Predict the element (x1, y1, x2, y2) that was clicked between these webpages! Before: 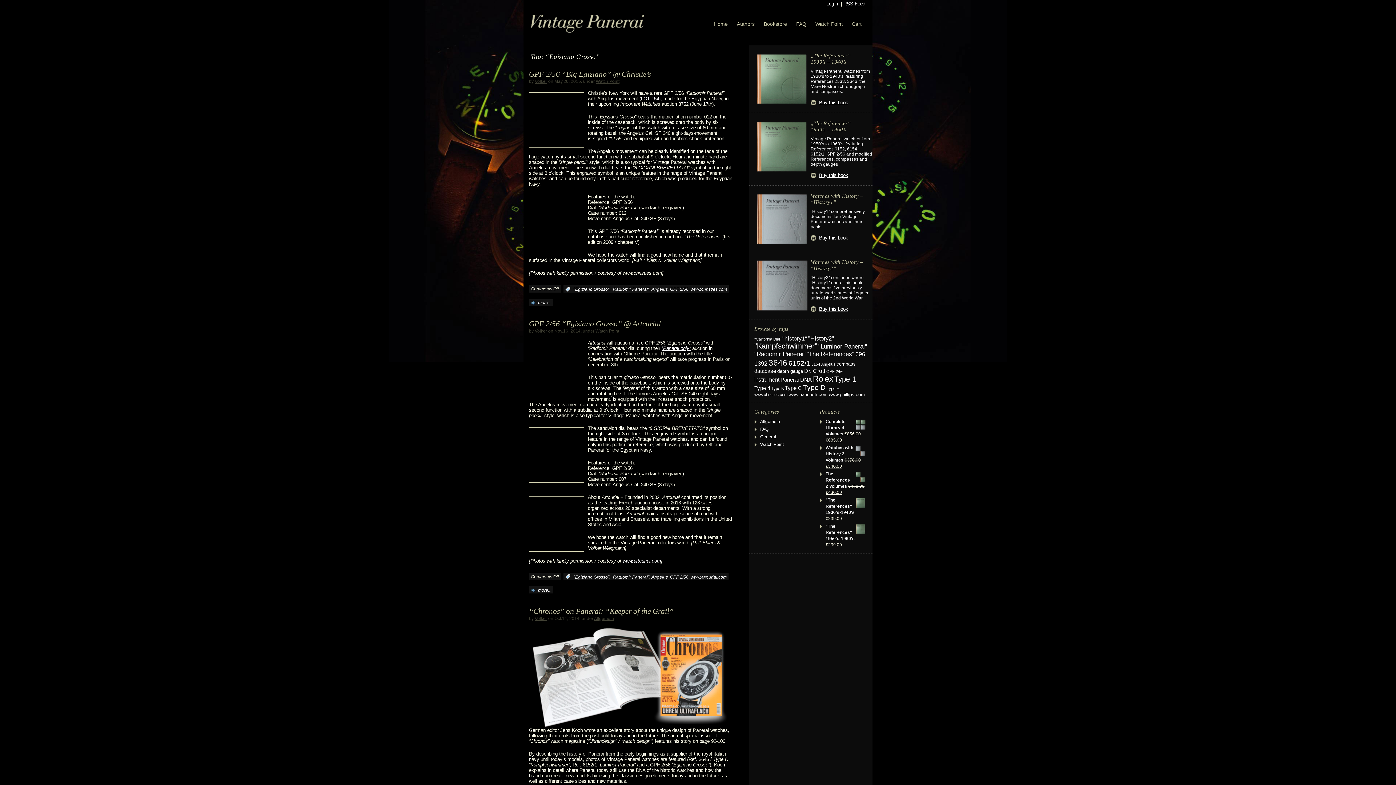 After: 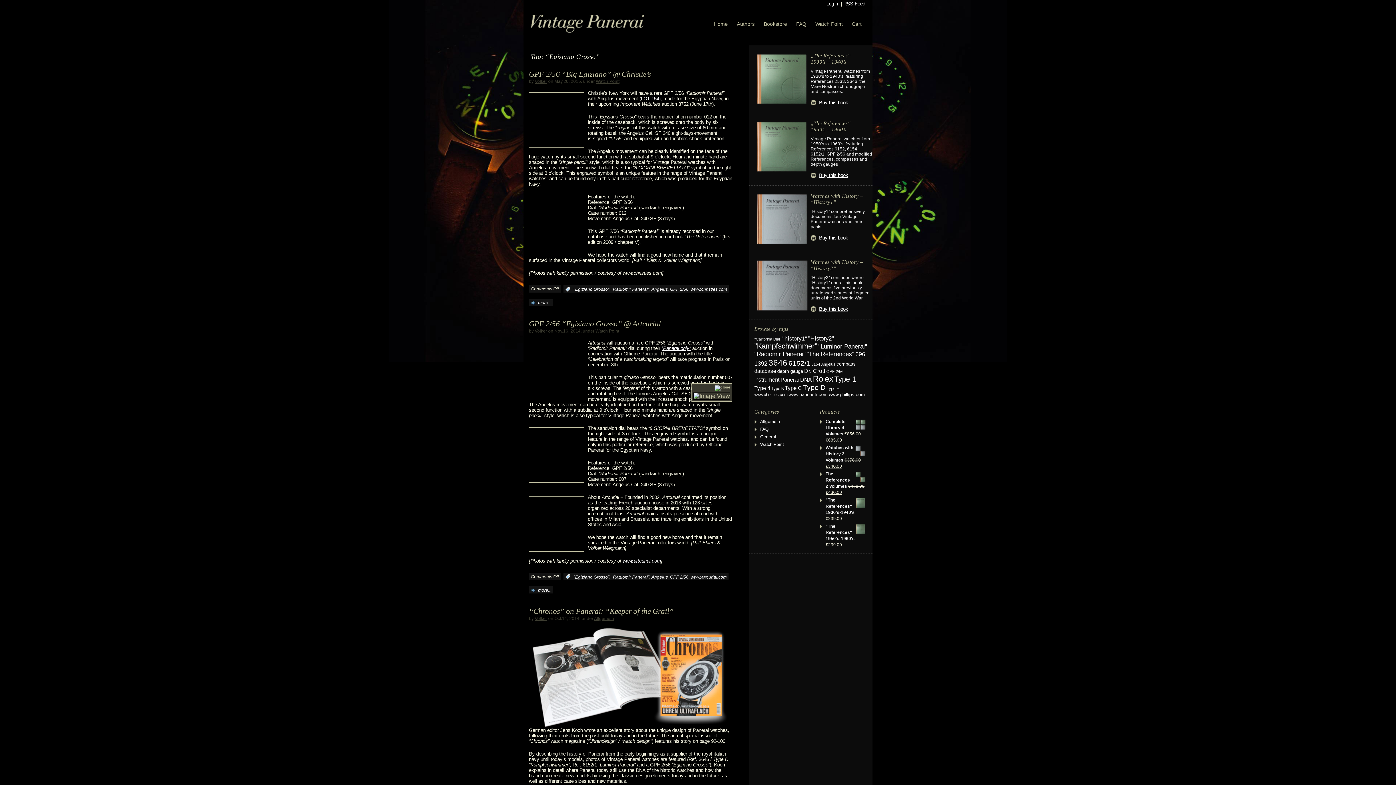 Action: bbox: (529, 723, 729, 729)